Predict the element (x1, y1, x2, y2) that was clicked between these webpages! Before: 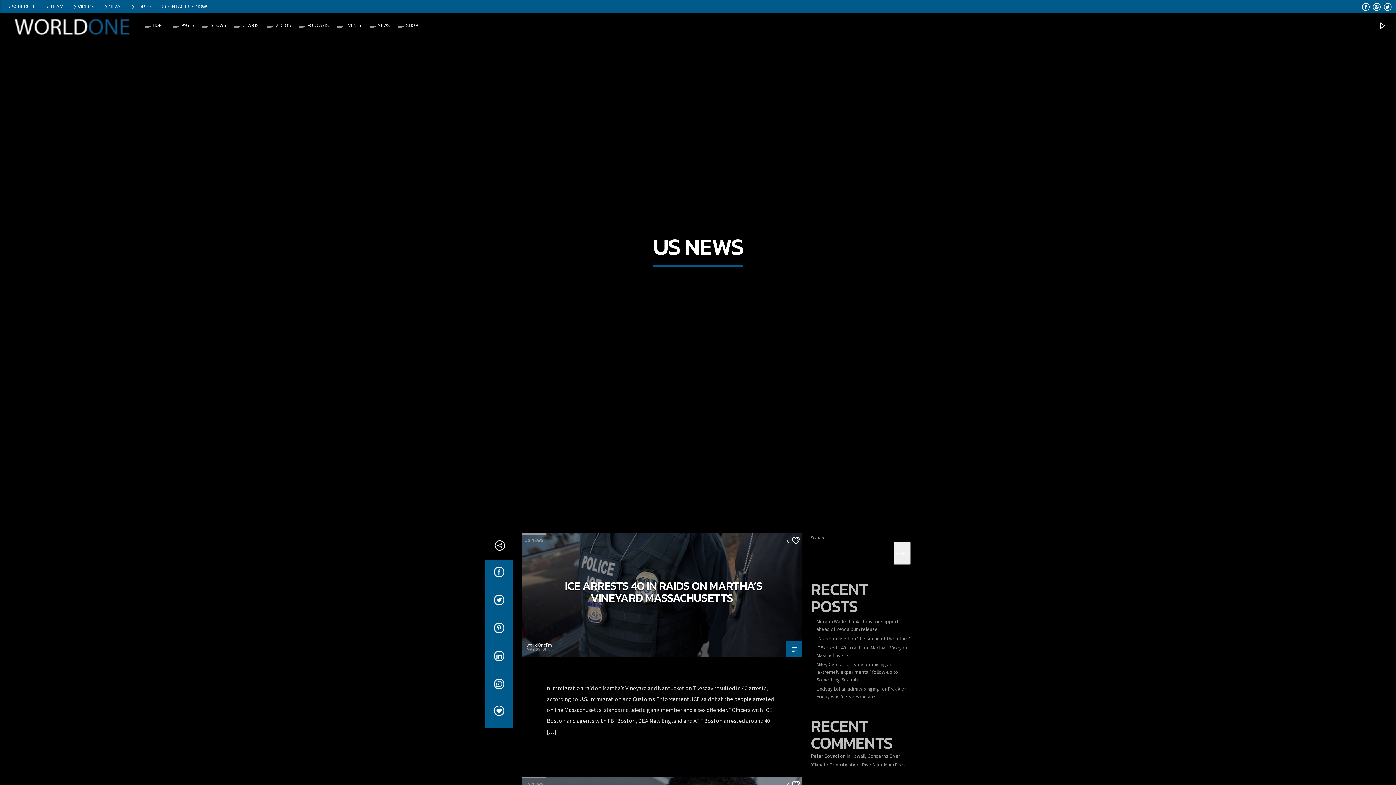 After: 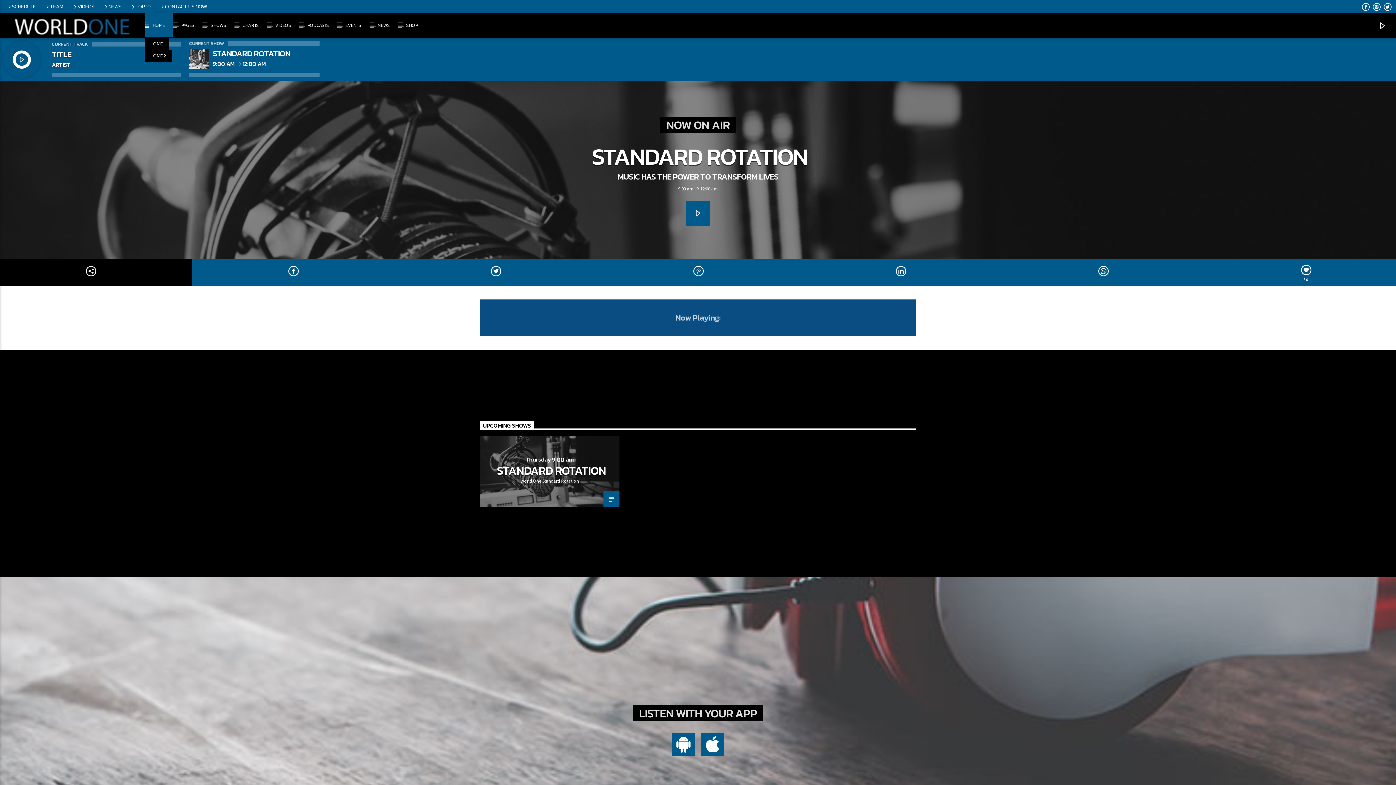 Action: bbox: (144, 13, 173, 37) label: HOME